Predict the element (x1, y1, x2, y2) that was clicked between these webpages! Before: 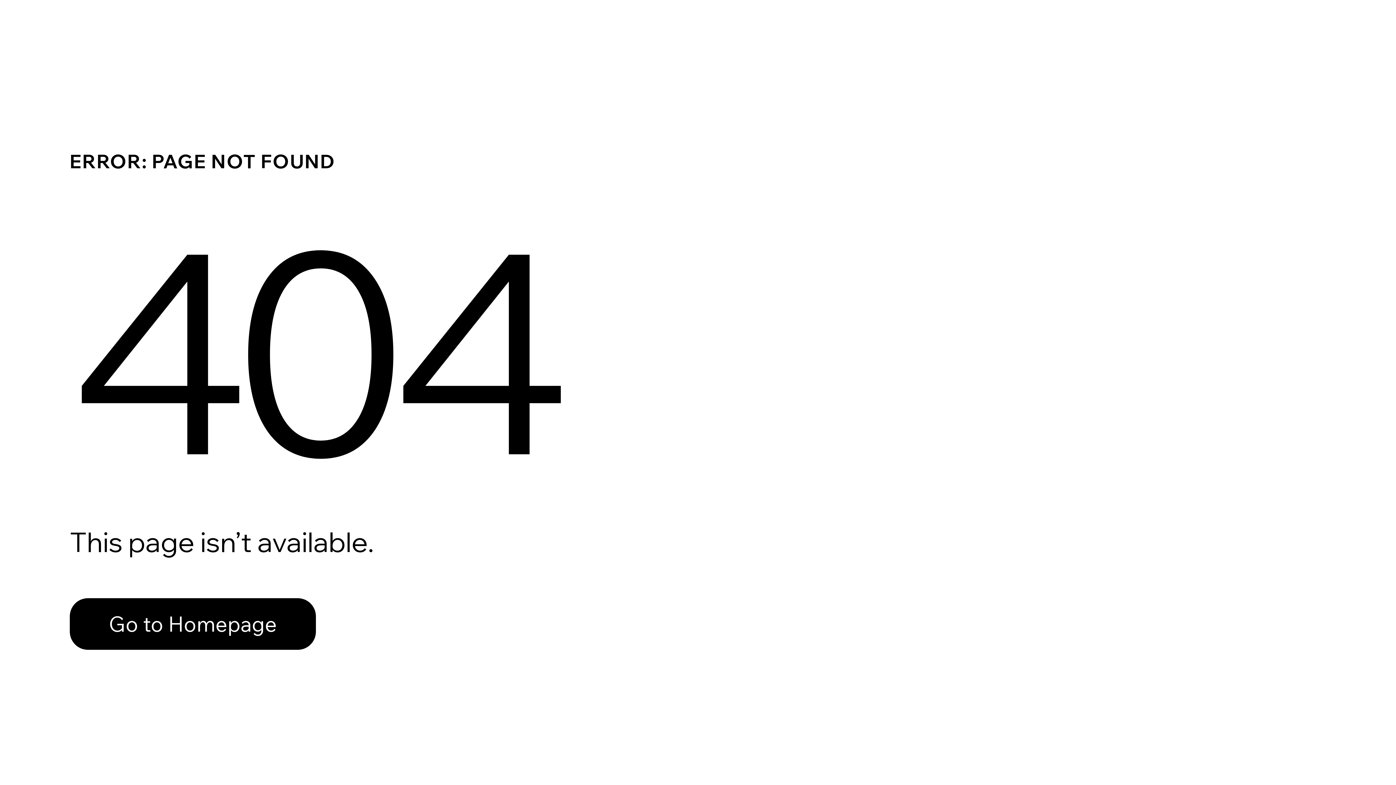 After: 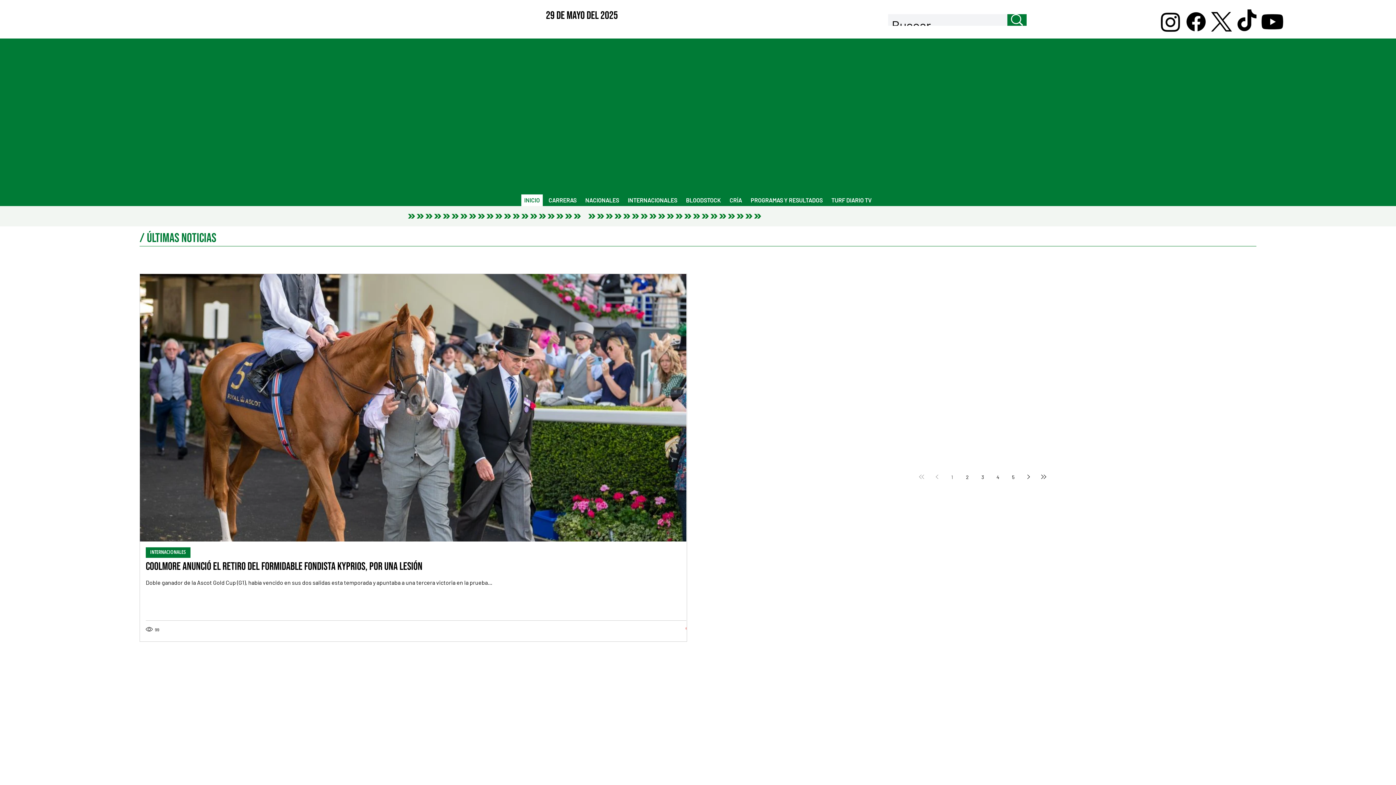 Action: bbox: (69, 582, 768, 659) label: Go to Homepage